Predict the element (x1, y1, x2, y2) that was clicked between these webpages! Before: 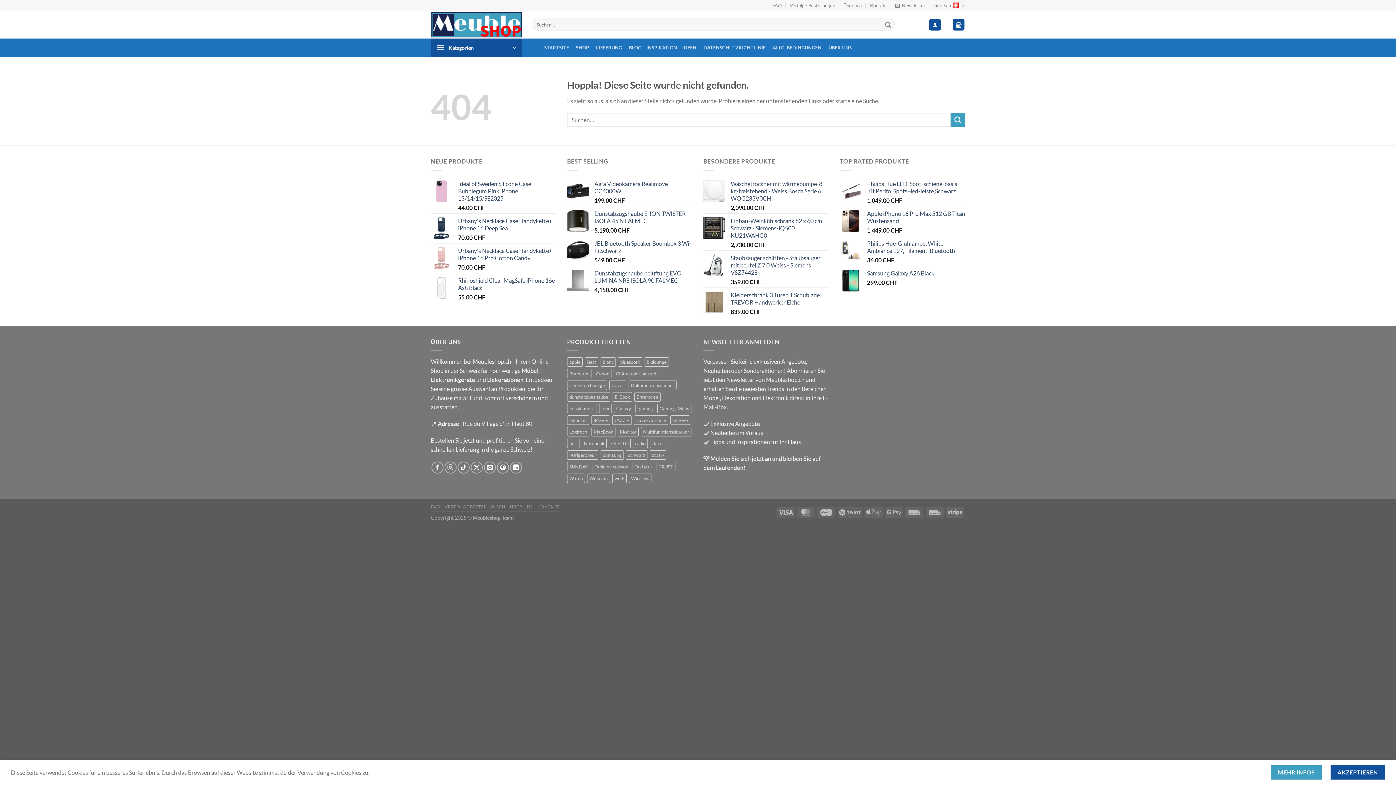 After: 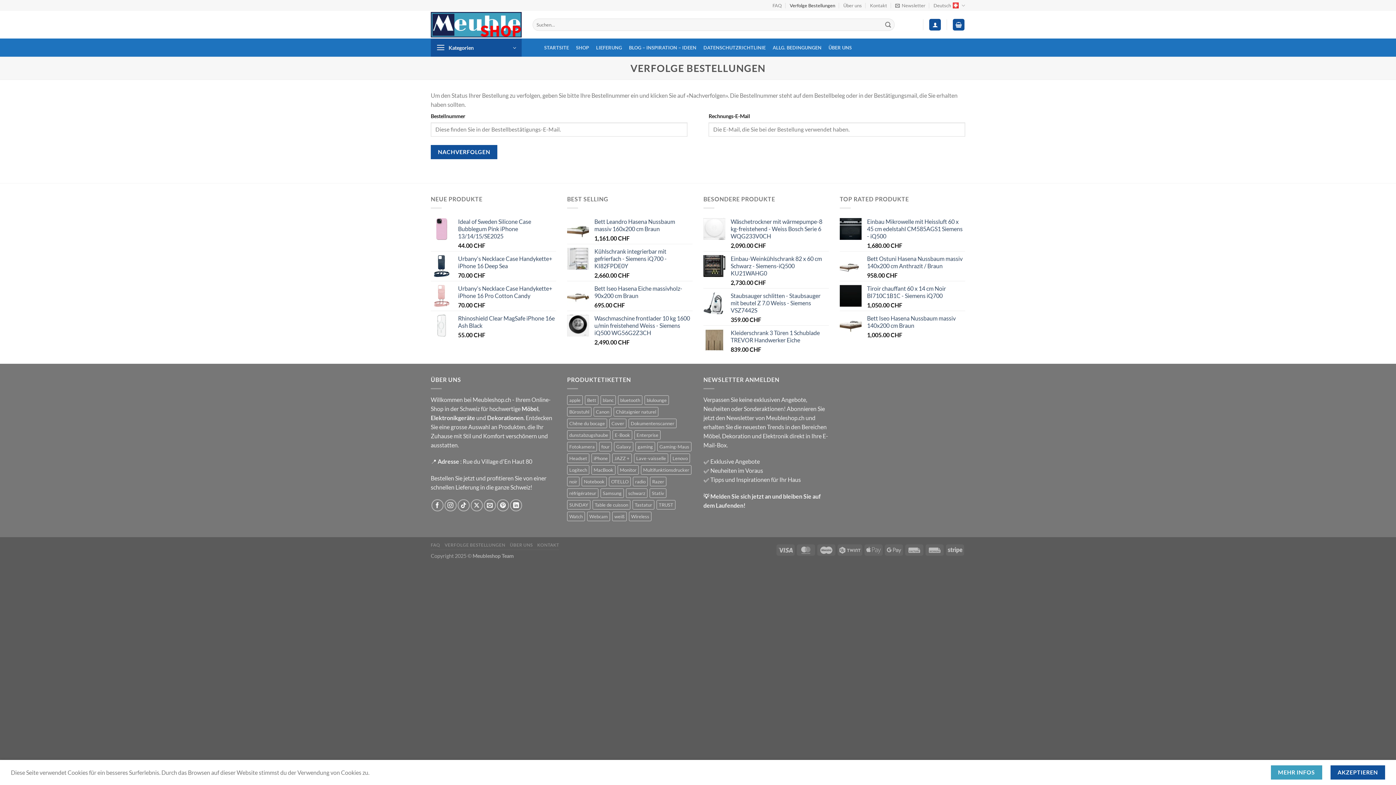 Action: bbox: (444, 504, 505, 509) label: VERFOLGE BESTELLUNGEN